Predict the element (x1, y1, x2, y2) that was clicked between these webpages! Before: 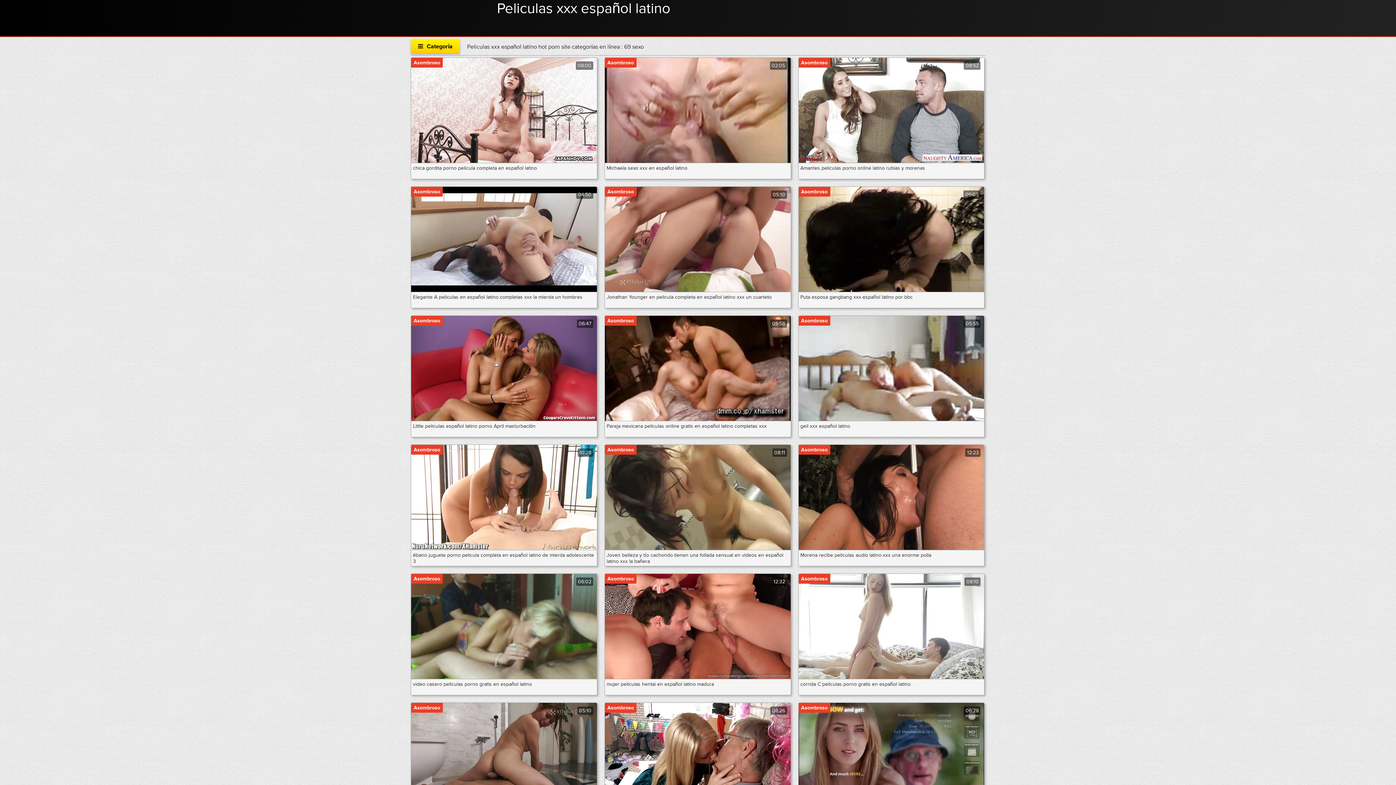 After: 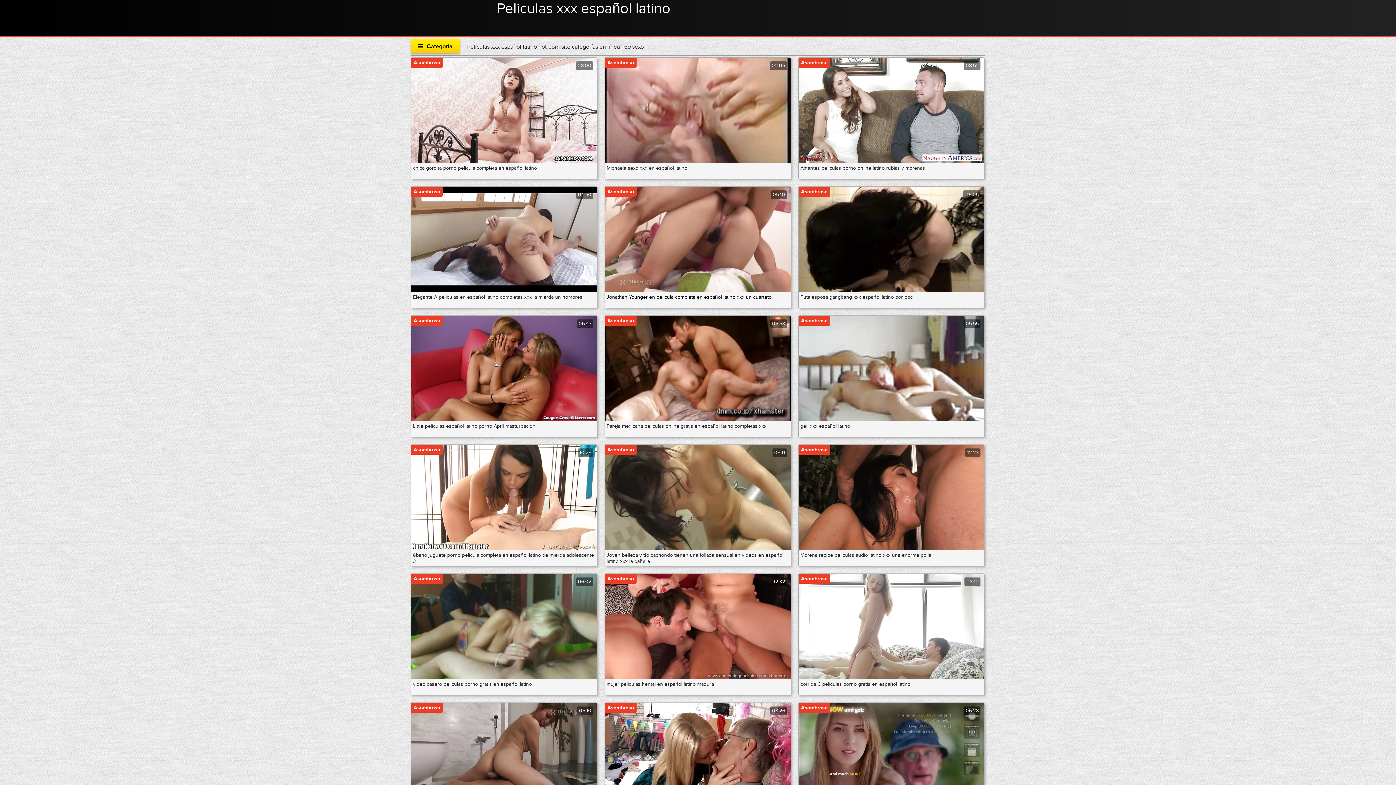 Action: label: Asombroso
05:10
Jonathan Younger en pelicula completa en español latino xxx un cuarteto bbox: (608, 186, 787, 306)